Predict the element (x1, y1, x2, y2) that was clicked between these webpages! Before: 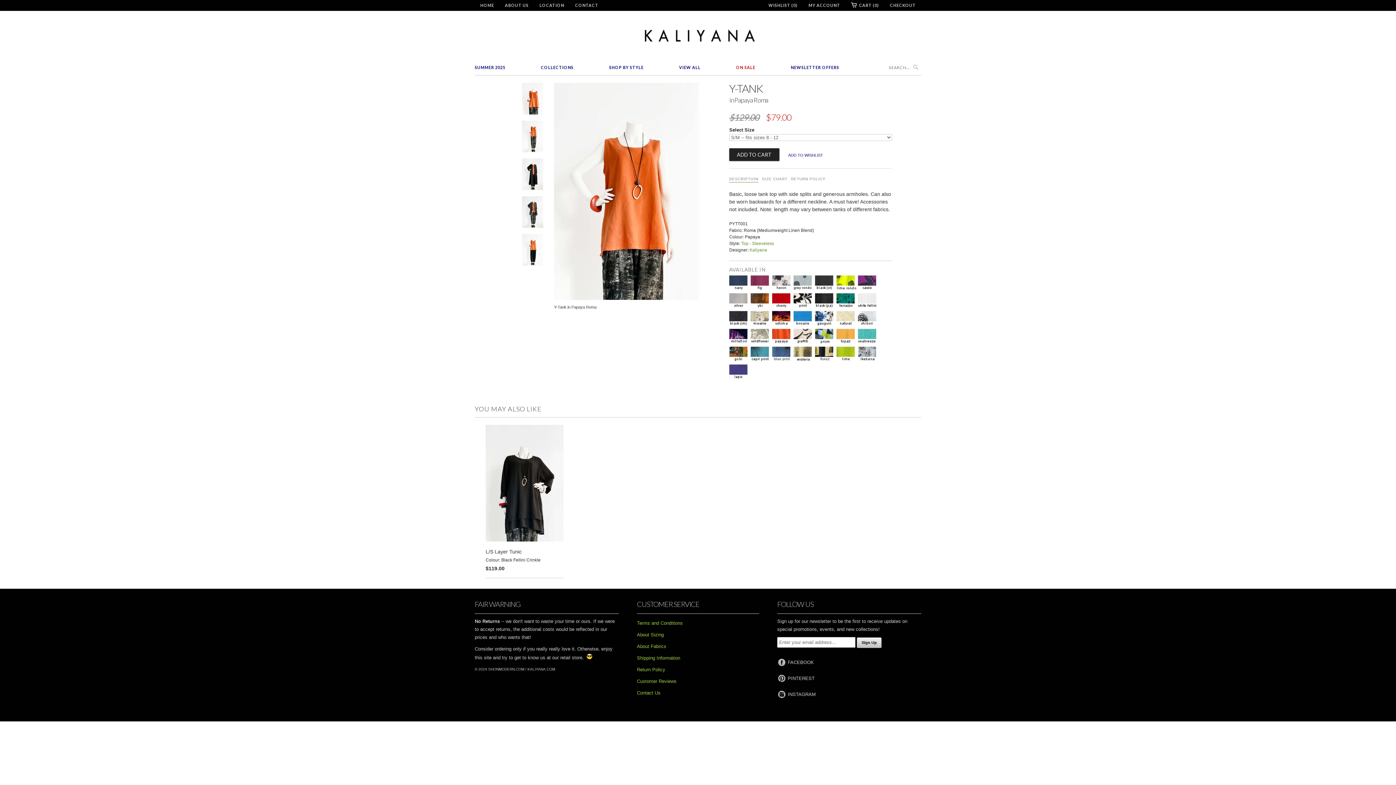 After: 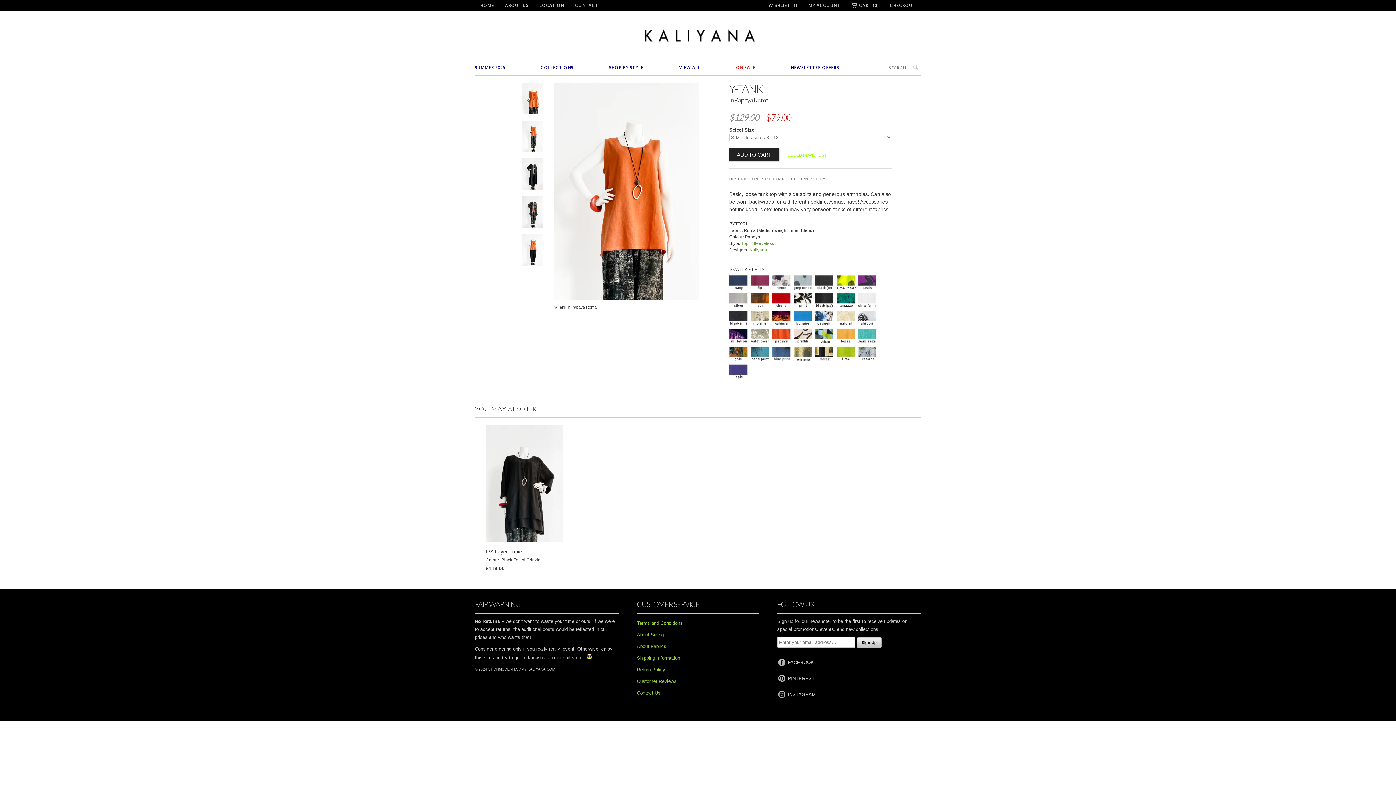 Action: label: ADD TO WISHLIST bbox: (788, 153, 823, 157)